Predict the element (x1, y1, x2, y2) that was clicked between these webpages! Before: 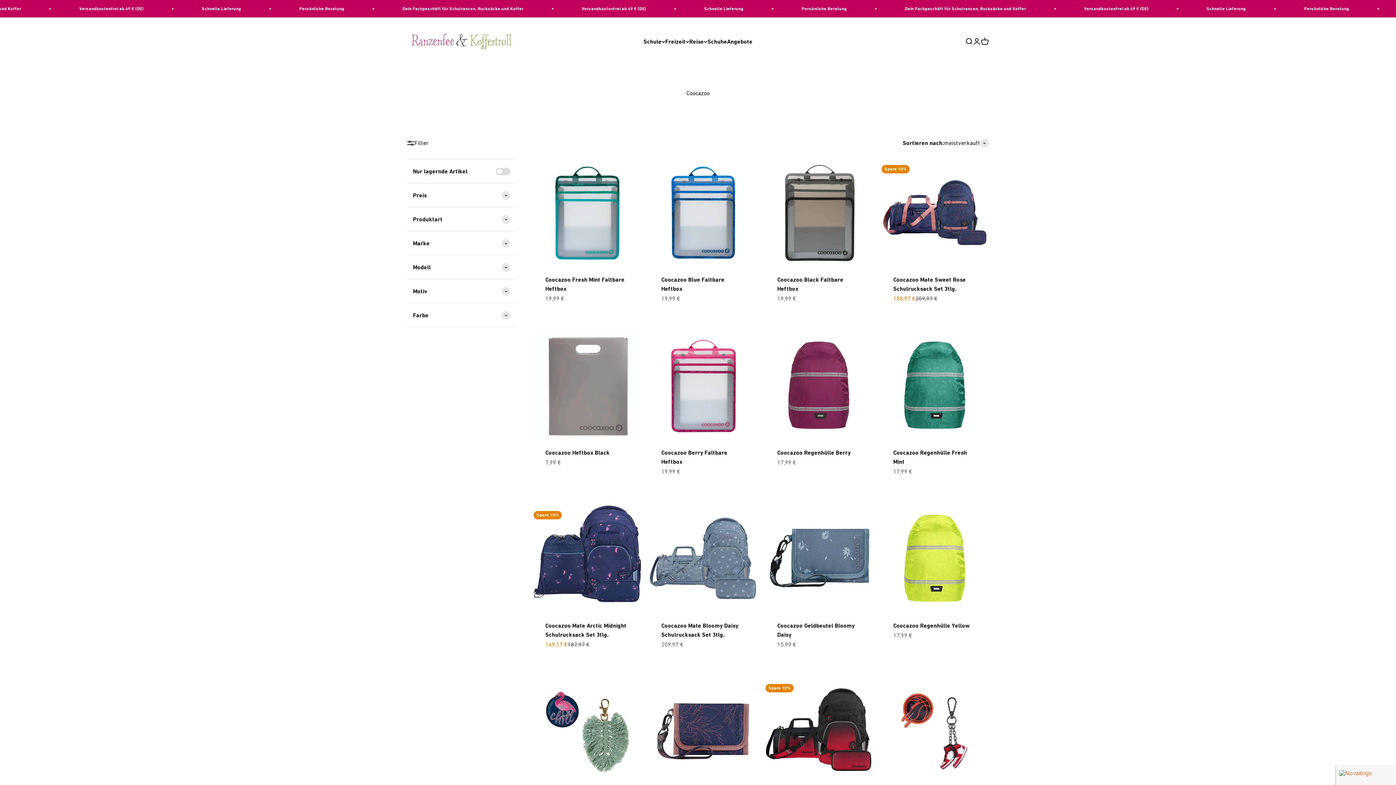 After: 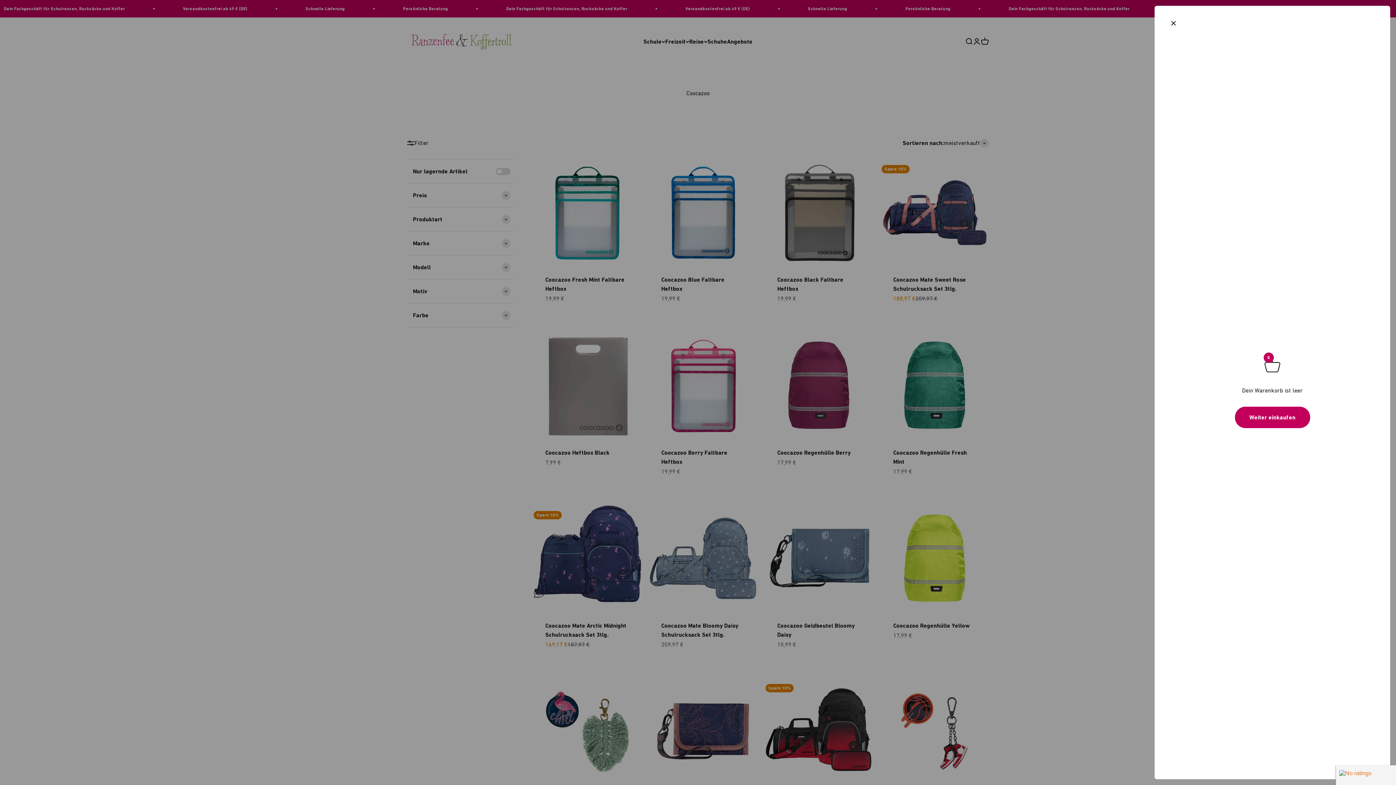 Action: bbox: (981, 37, 989, 45) label: Warenkorb öffnen
0